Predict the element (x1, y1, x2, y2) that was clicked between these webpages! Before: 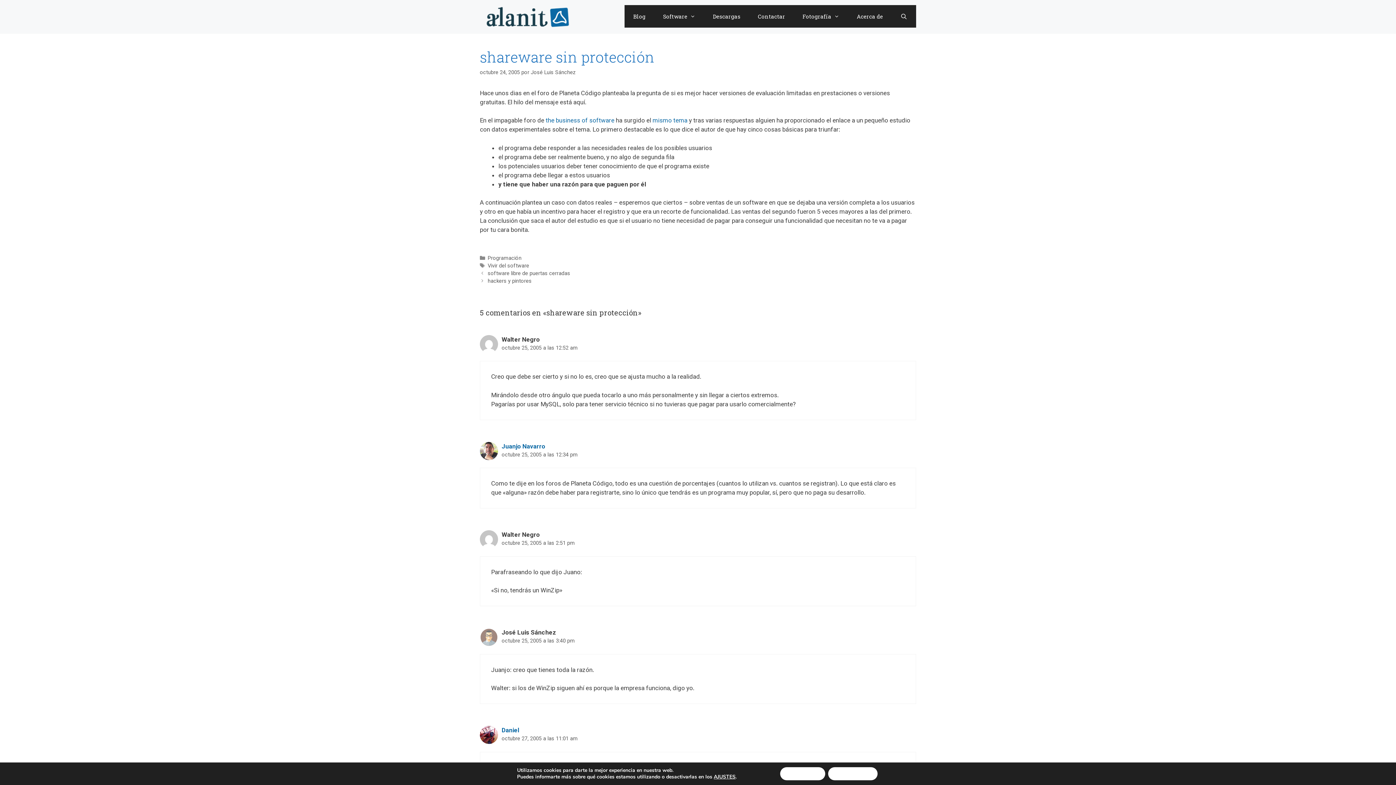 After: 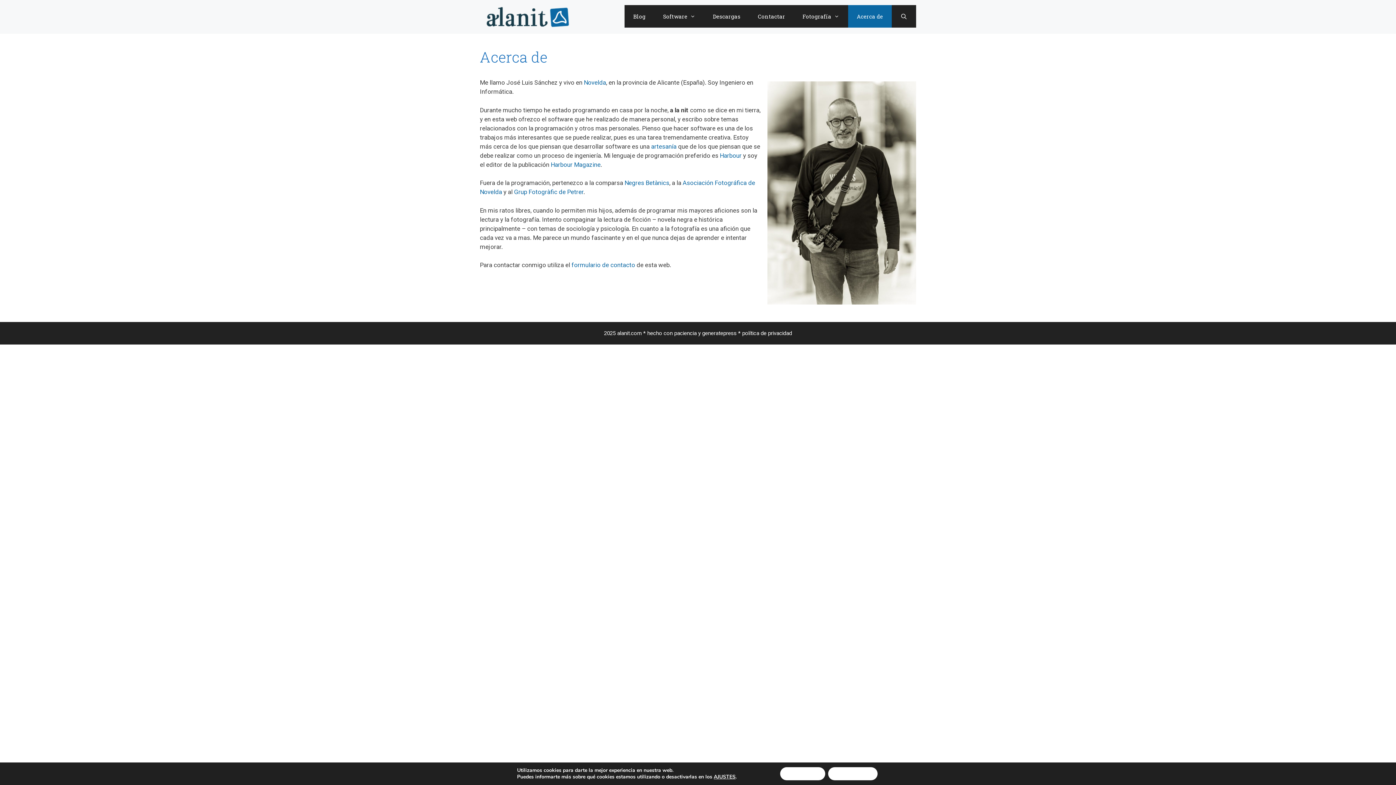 Action: label: Acerca de bbox: (848, 5, 891, 27)